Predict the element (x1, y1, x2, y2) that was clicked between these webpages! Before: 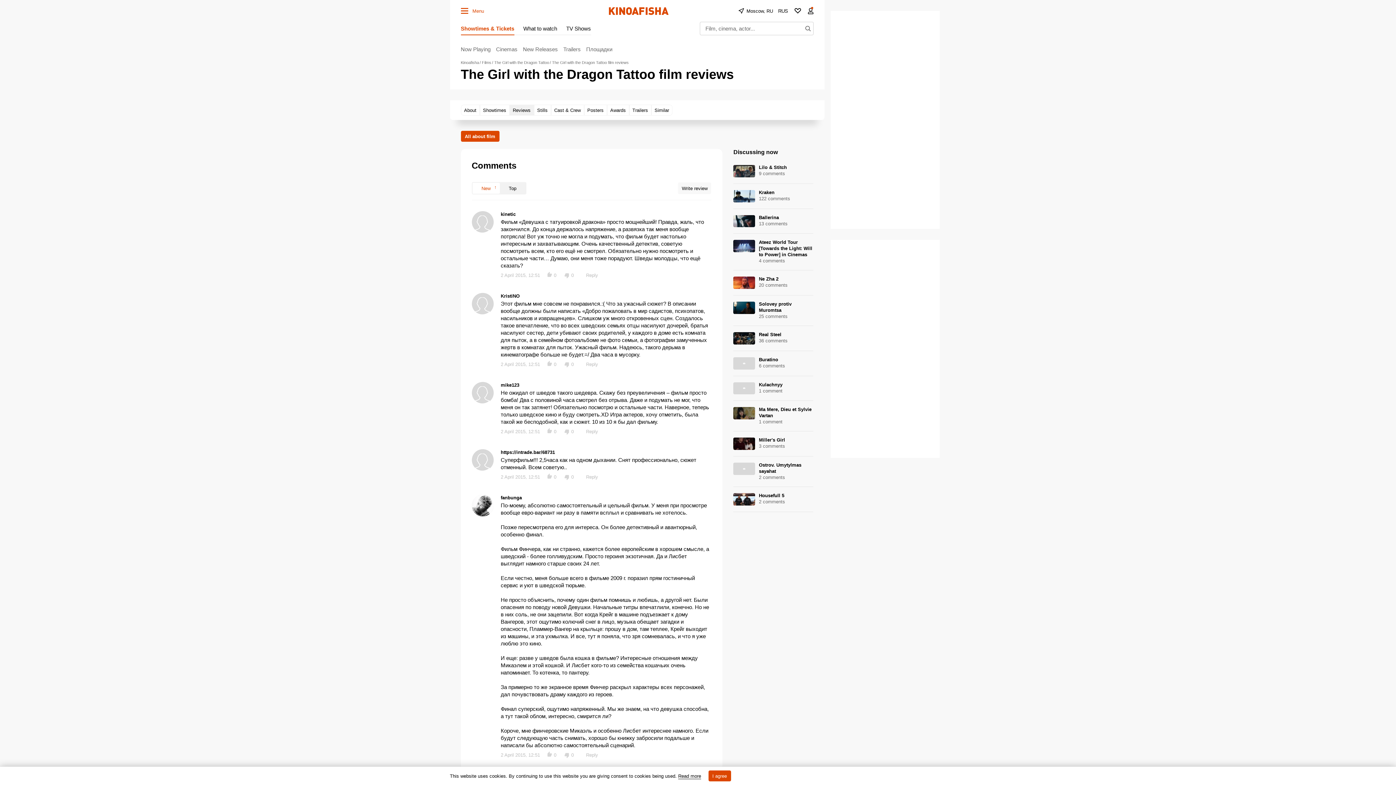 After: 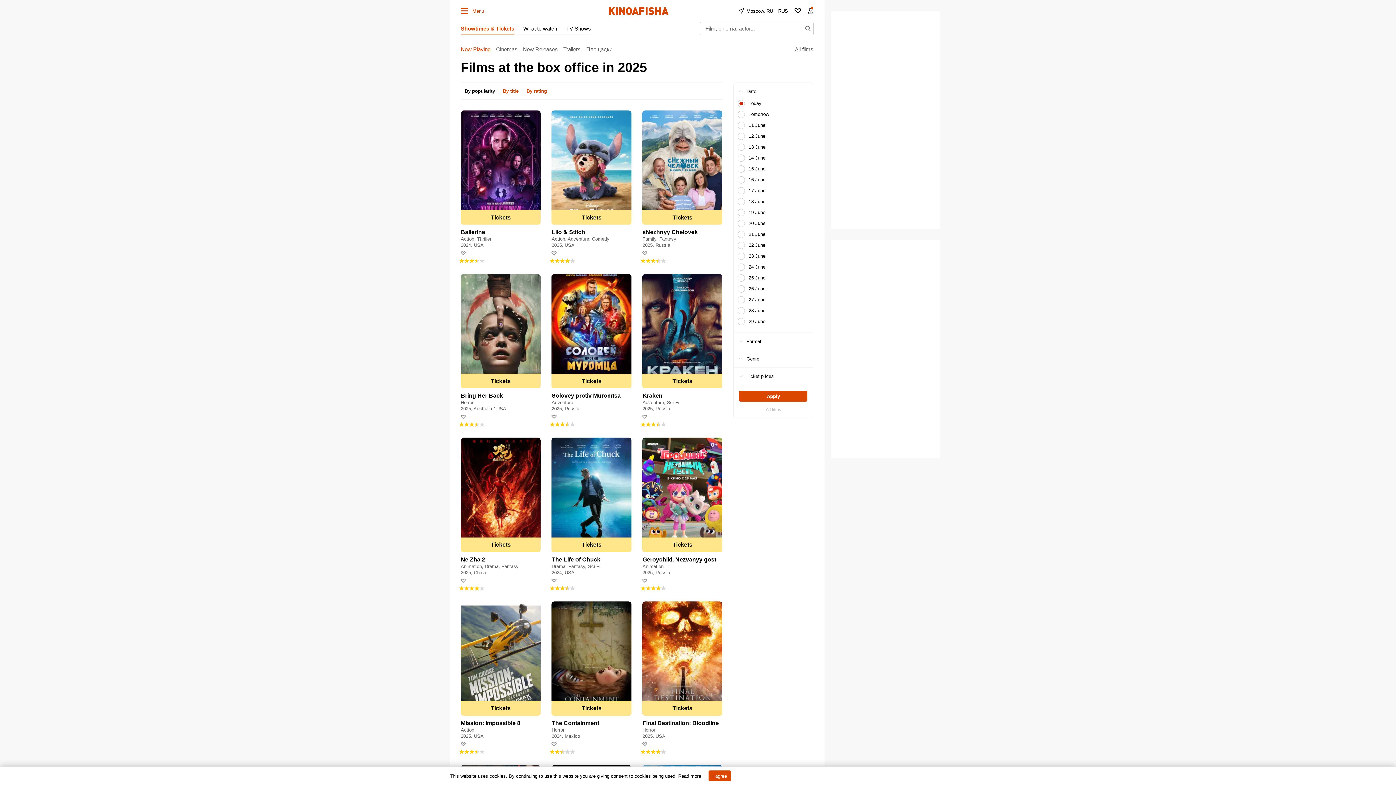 Action: bbox: (482, 60, 491, 64) label: Films